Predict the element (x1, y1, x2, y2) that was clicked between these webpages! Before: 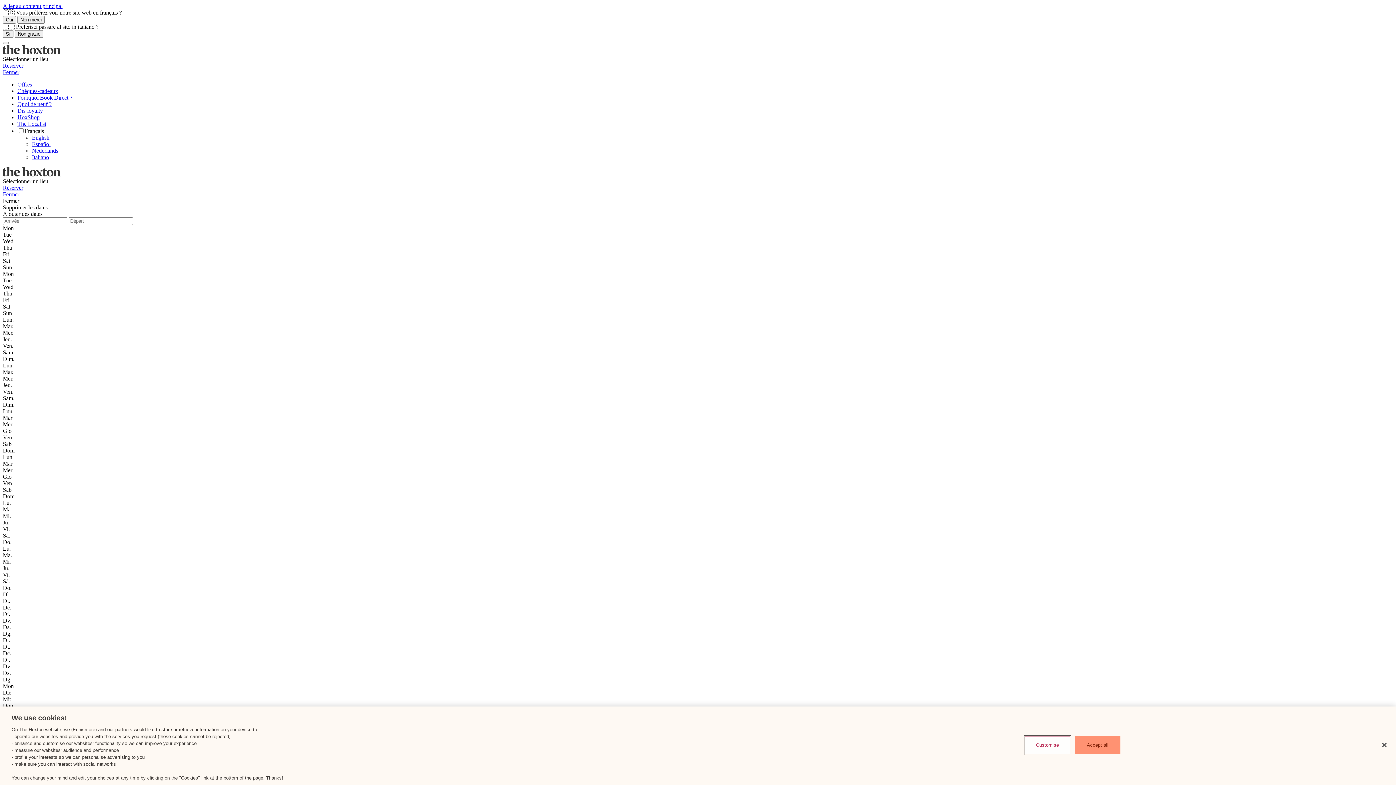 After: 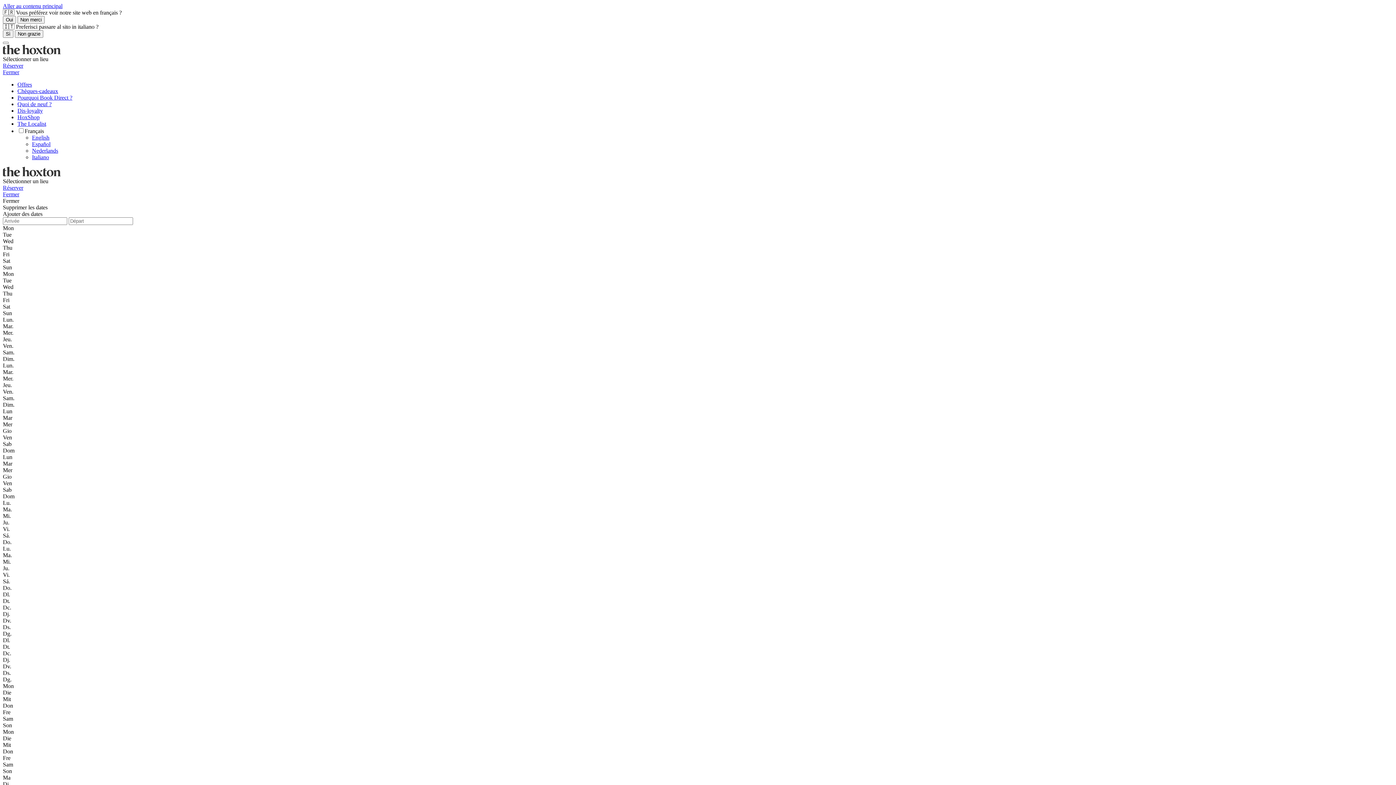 Action: label: Accept all bbox: (1075, 736, 1120, 754)